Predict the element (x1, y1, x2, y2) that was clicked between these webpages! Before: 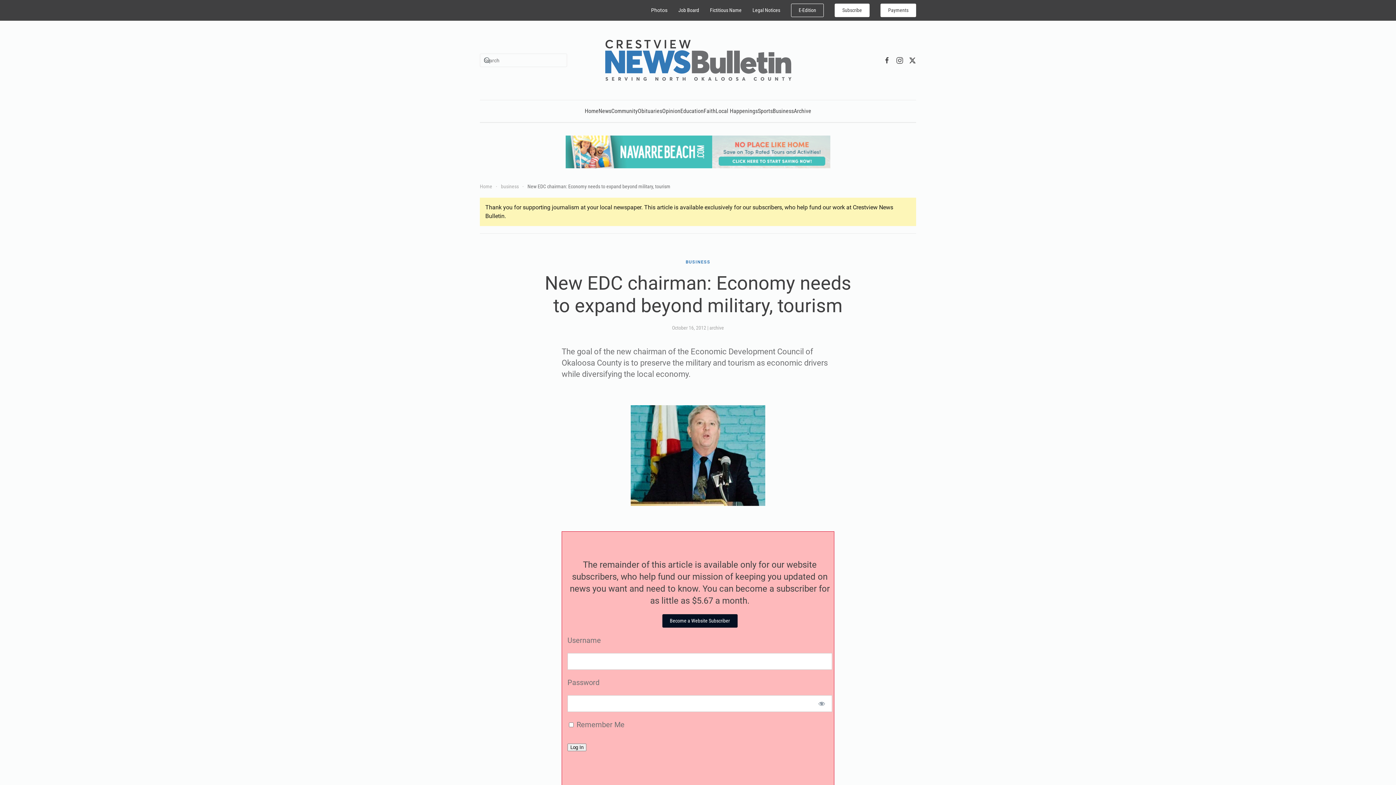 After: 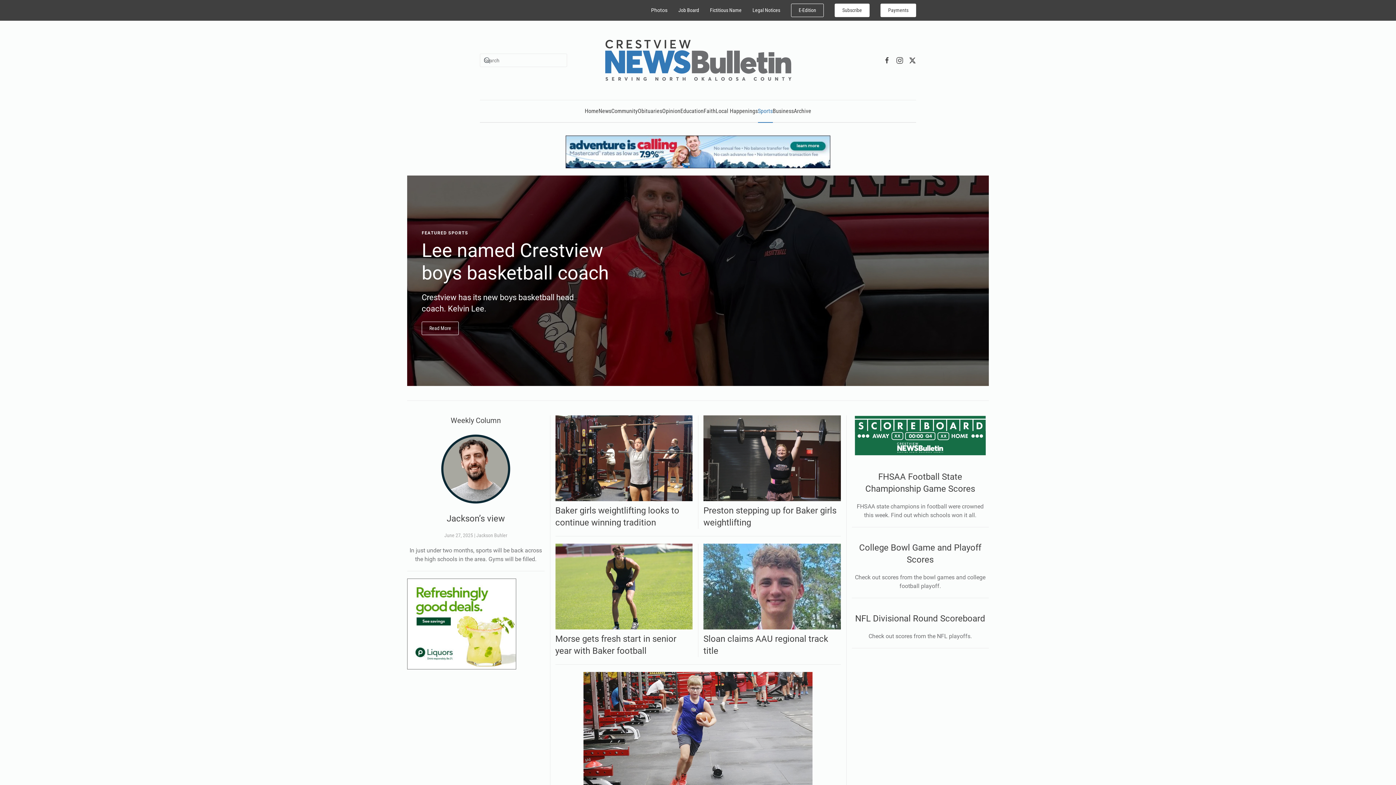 Action: bbox: (758, 100, 772, 122) label: Sports